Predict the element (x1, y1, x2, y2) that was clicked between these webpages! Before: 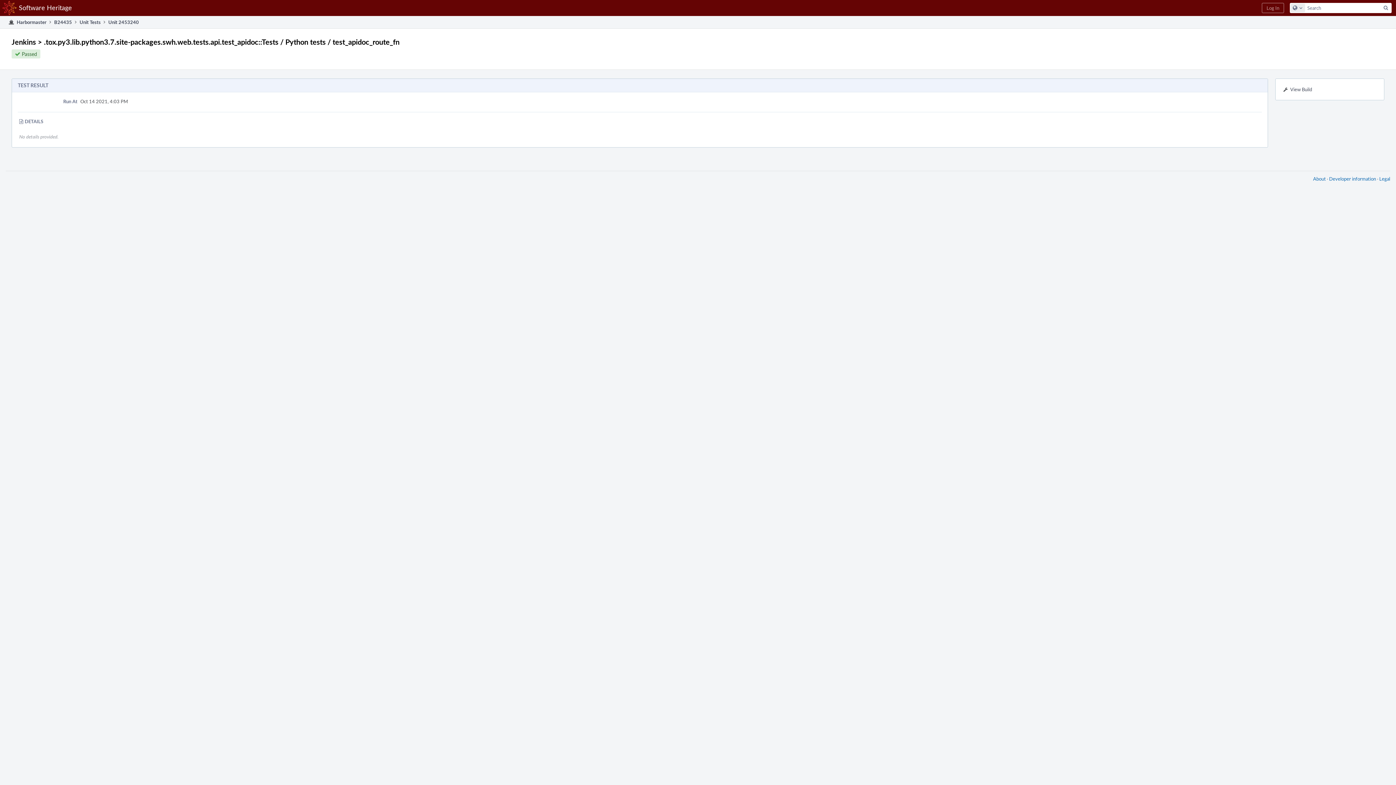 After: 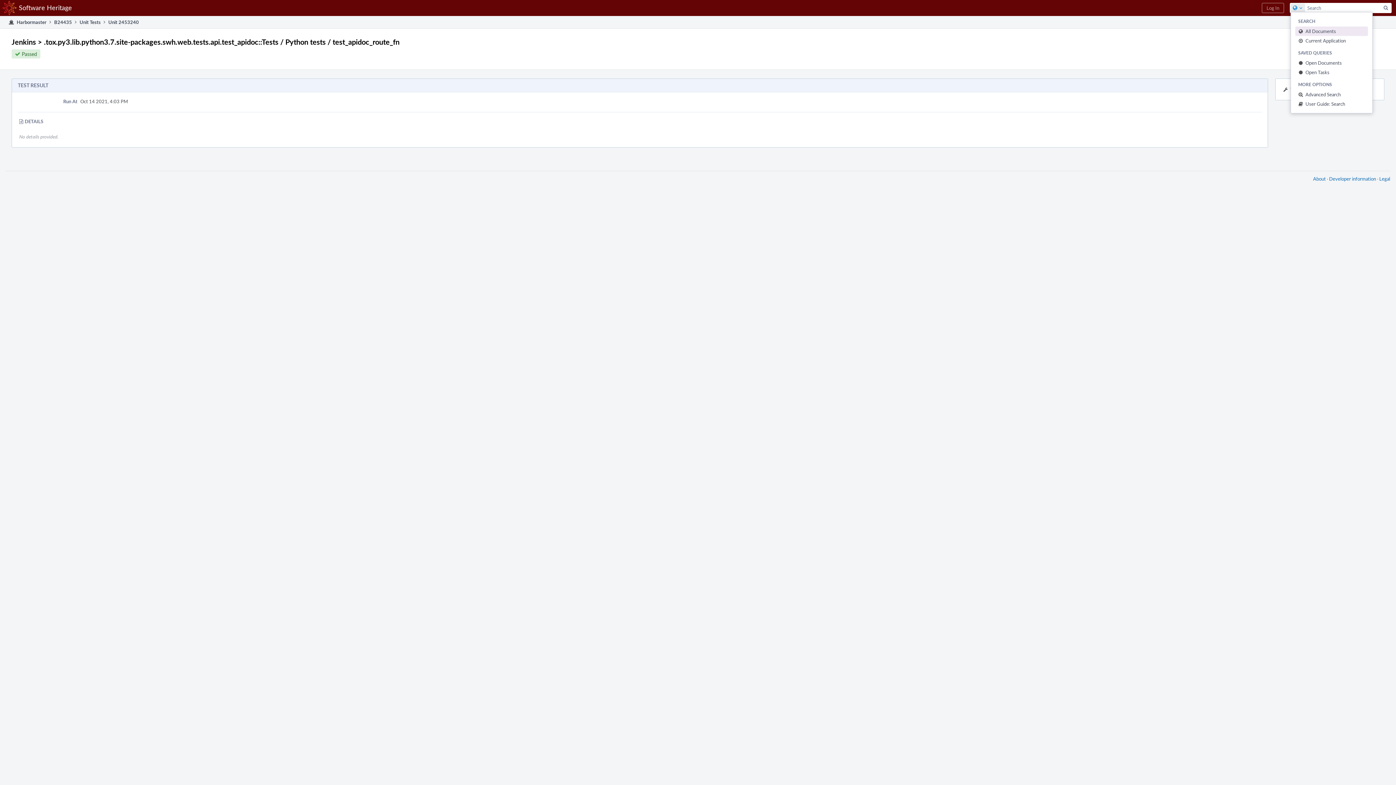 Action: bbox: (1290, 3, 1305, 12) label: Configure Global Search